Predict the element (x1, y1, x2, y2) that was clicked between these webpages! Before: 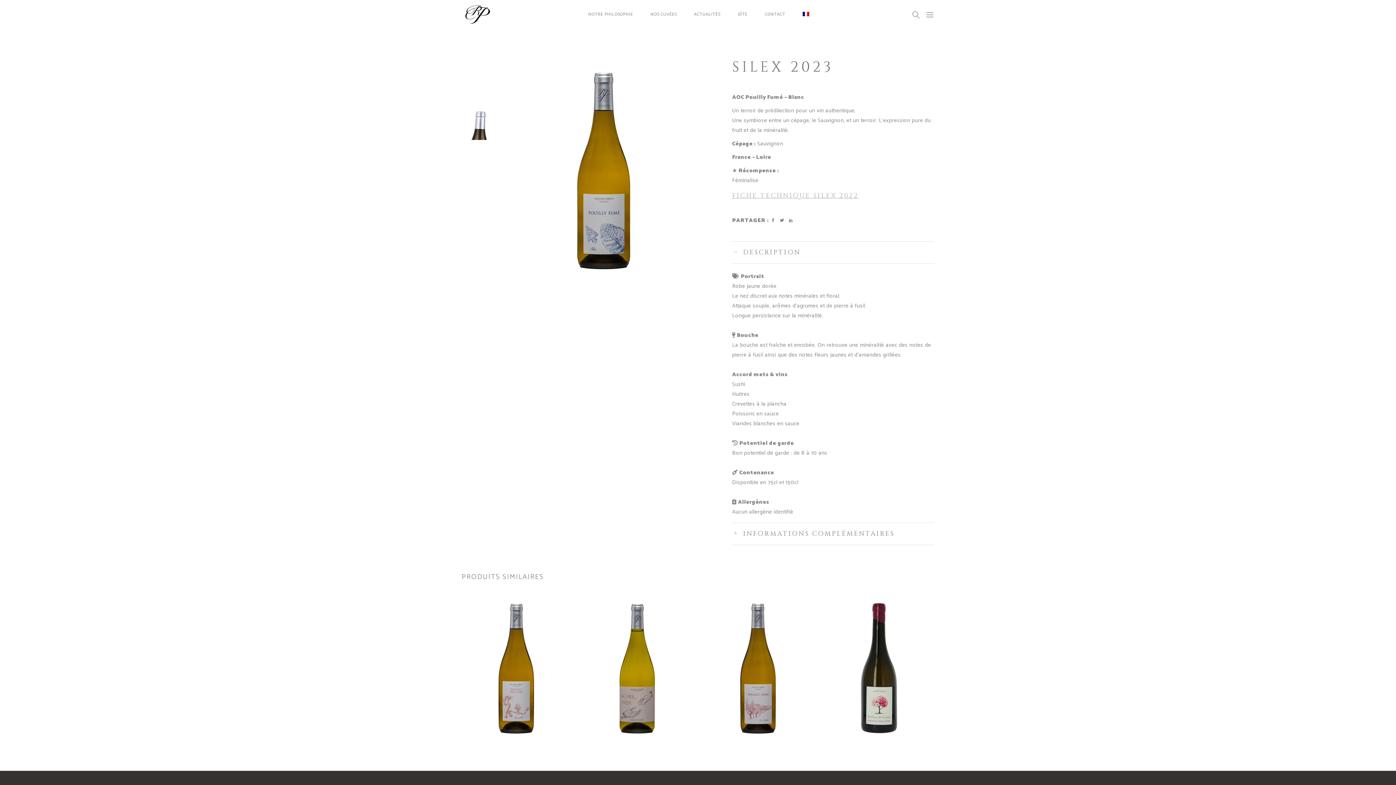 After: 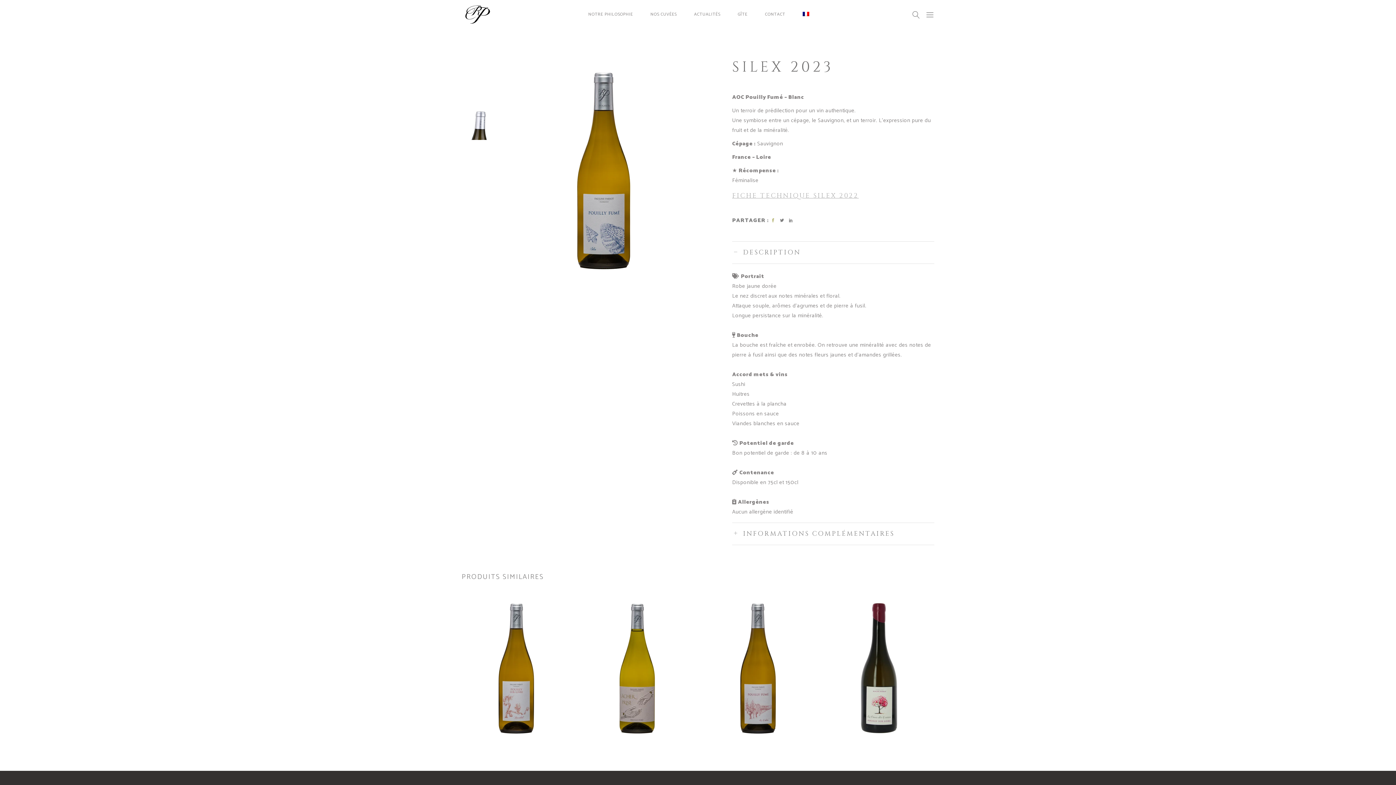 Action: bbox: (771, 217, 775, 224)